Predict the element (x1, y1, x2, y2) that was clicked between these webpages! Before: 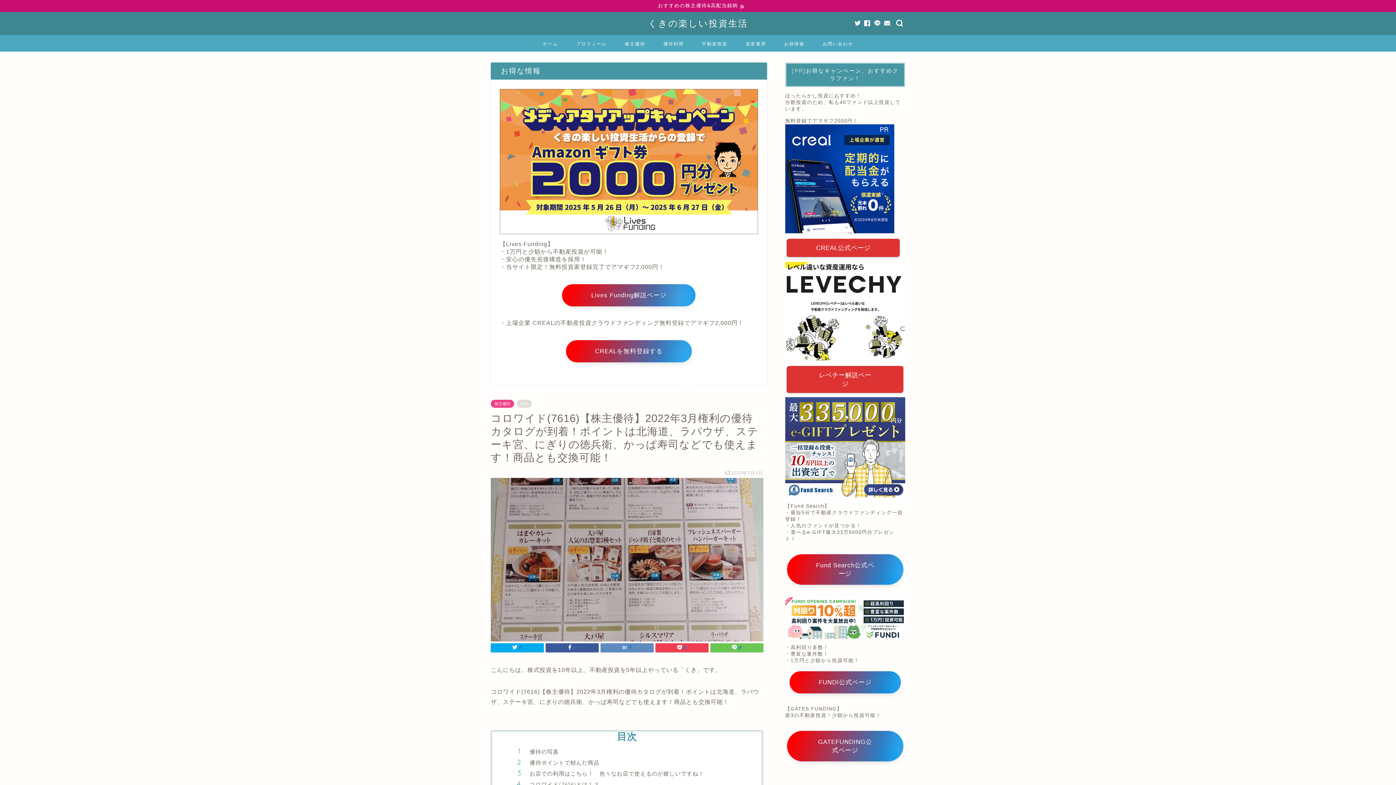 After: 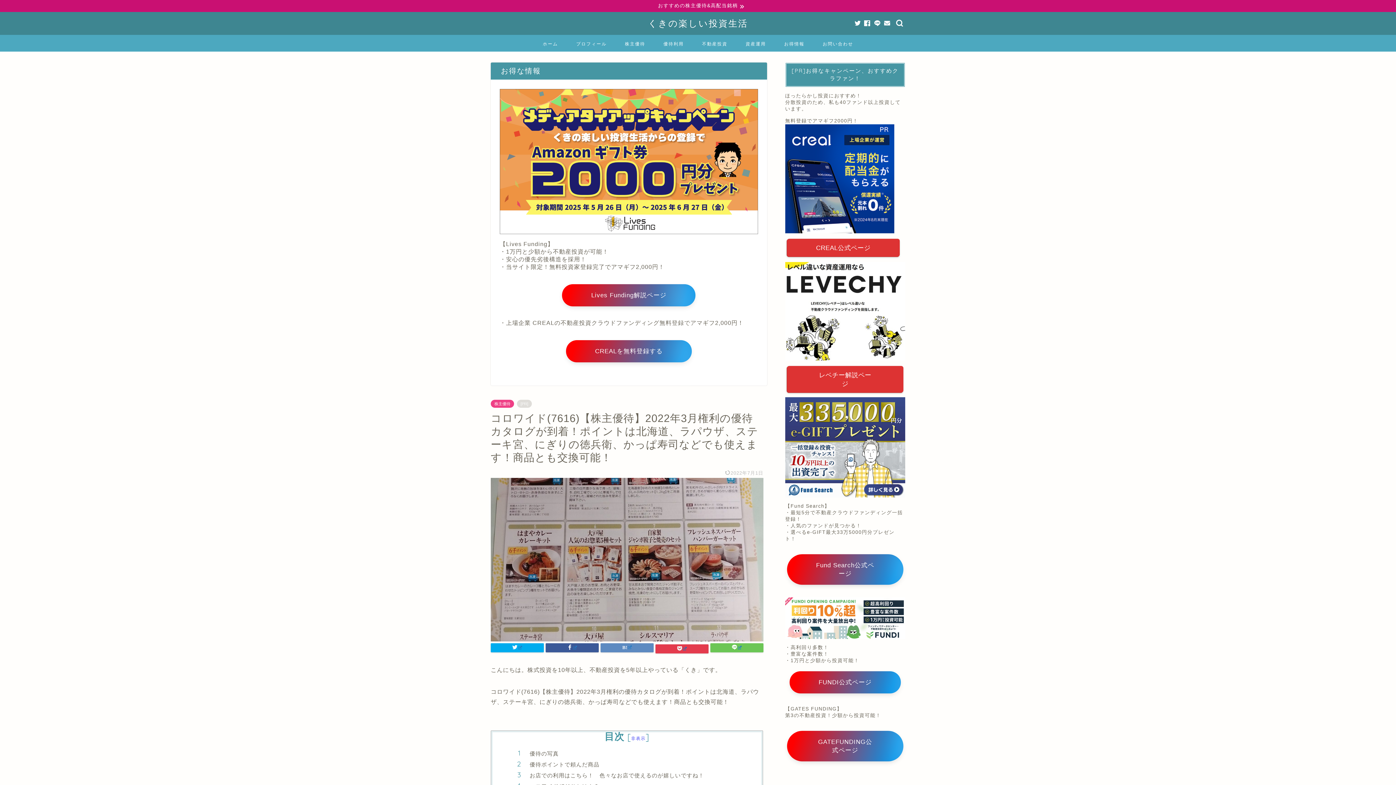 Action: bbox: (655, 643, 708, 652)